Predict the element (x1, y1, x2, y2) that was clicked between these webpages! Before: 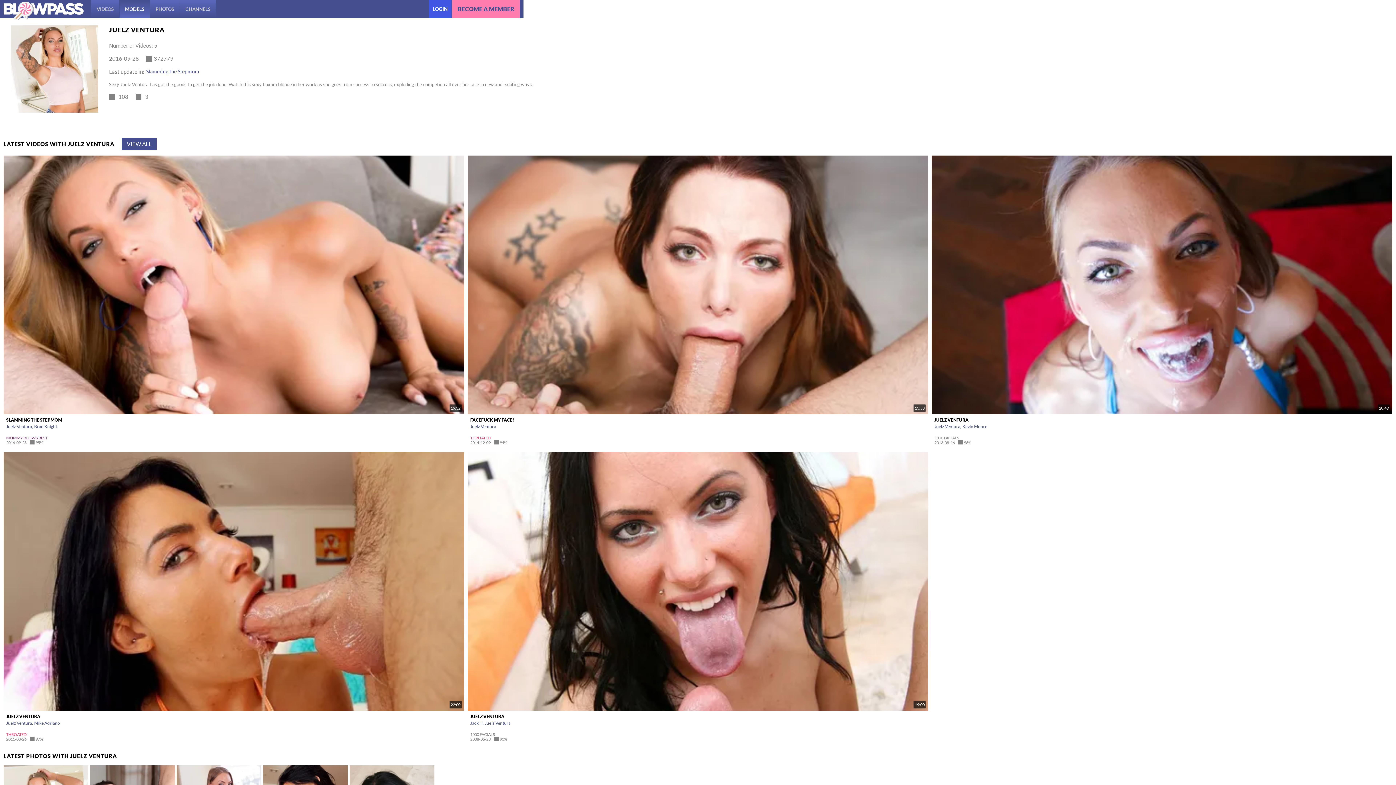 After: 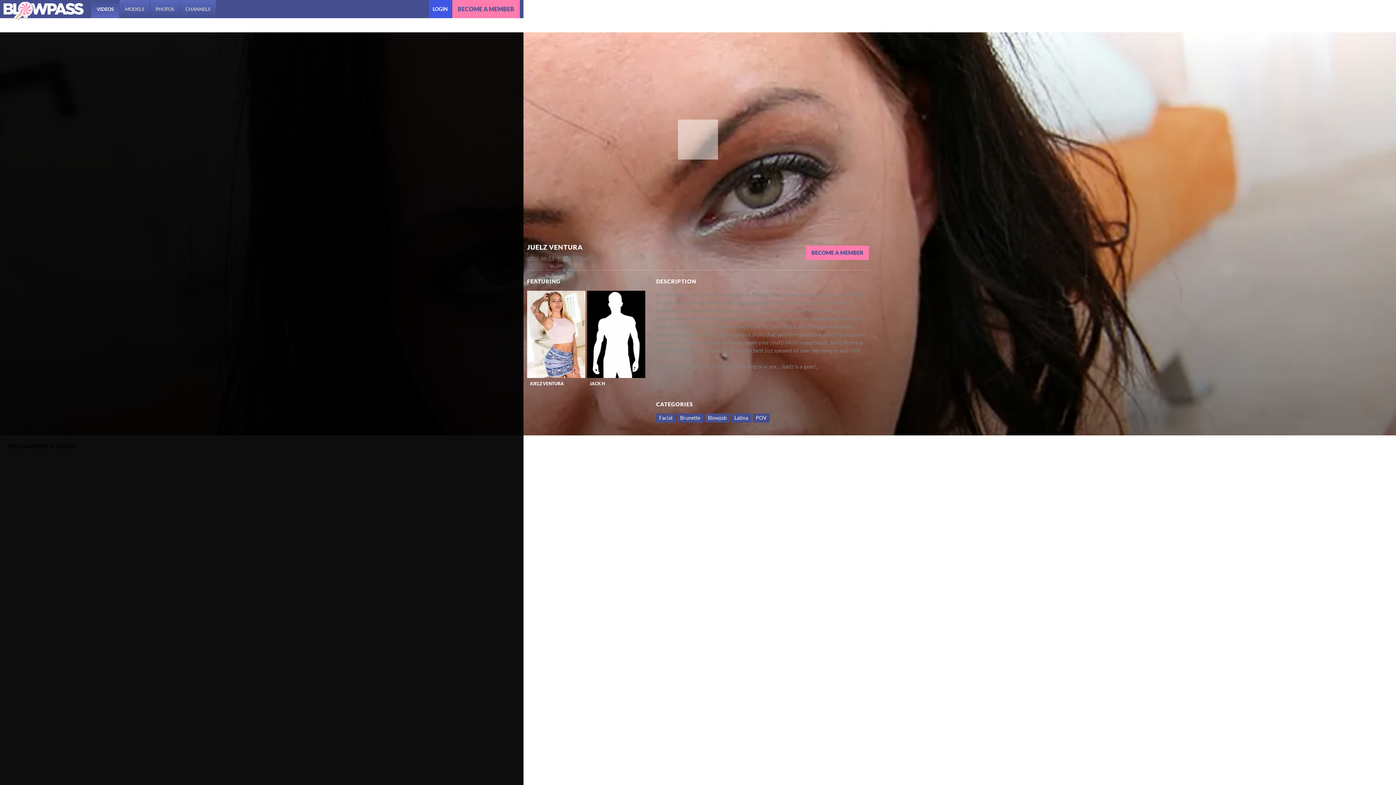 Action: bbox: (467, 452, 928, 711) label: 19:00